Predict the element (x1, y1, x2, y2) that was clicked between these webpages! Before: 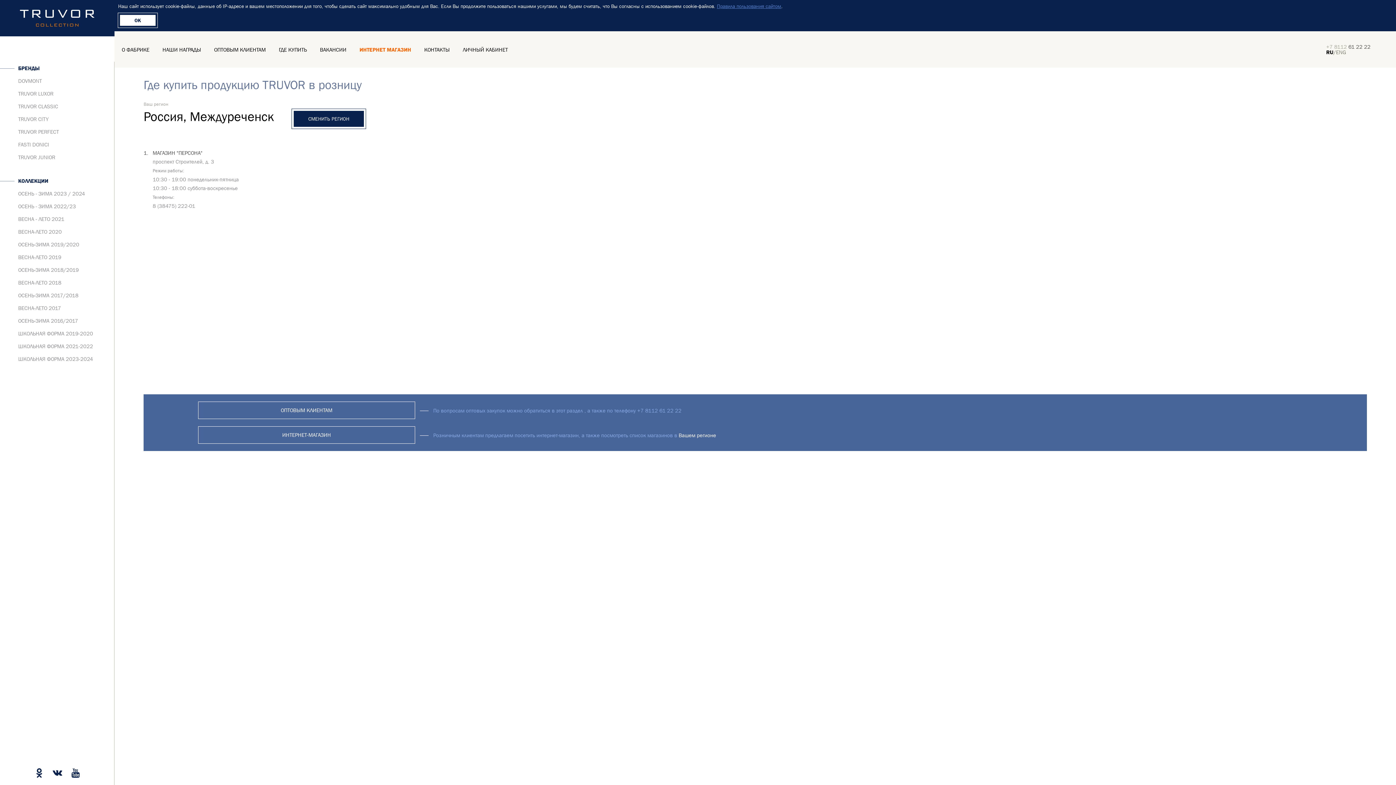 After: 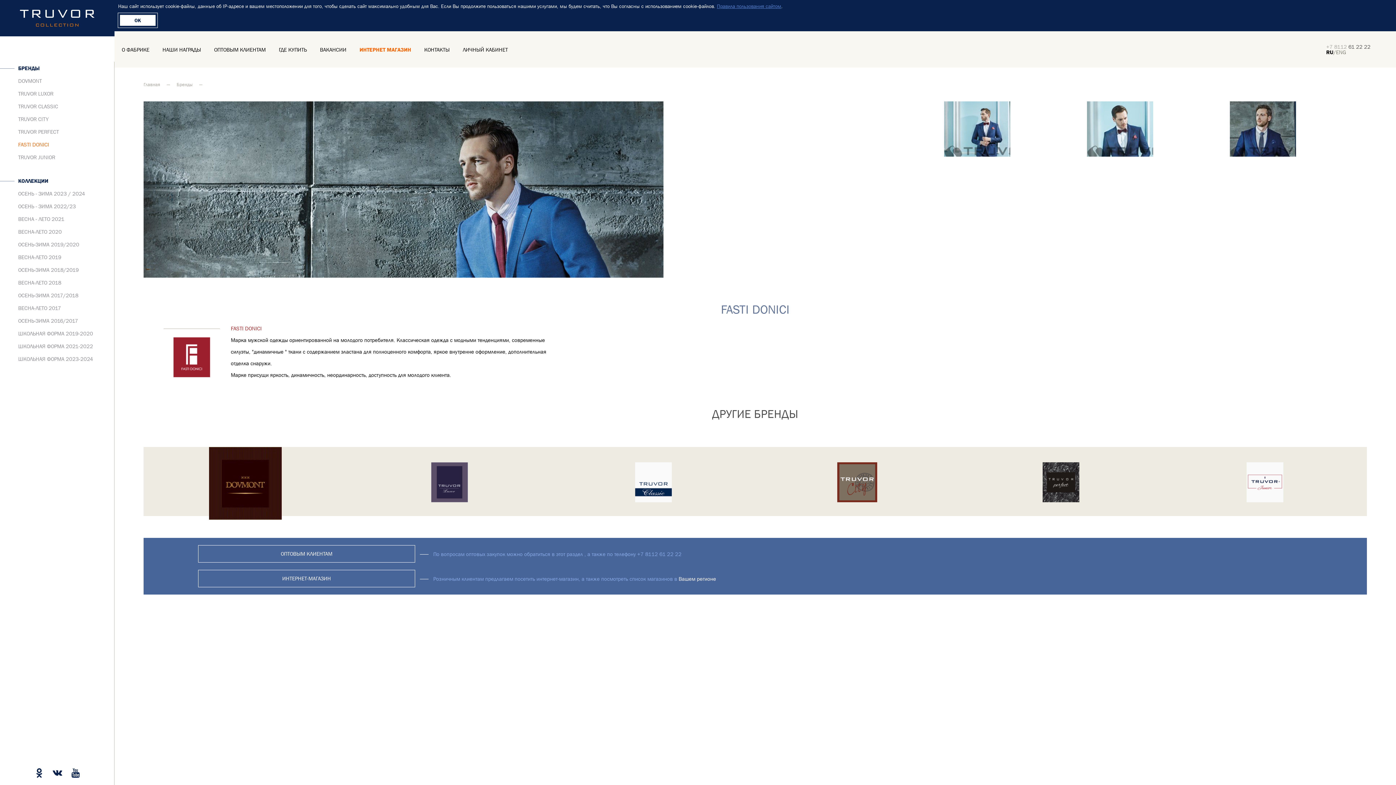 Action: bbox: (18, 141, 100, 147) label: FASTI DONICI